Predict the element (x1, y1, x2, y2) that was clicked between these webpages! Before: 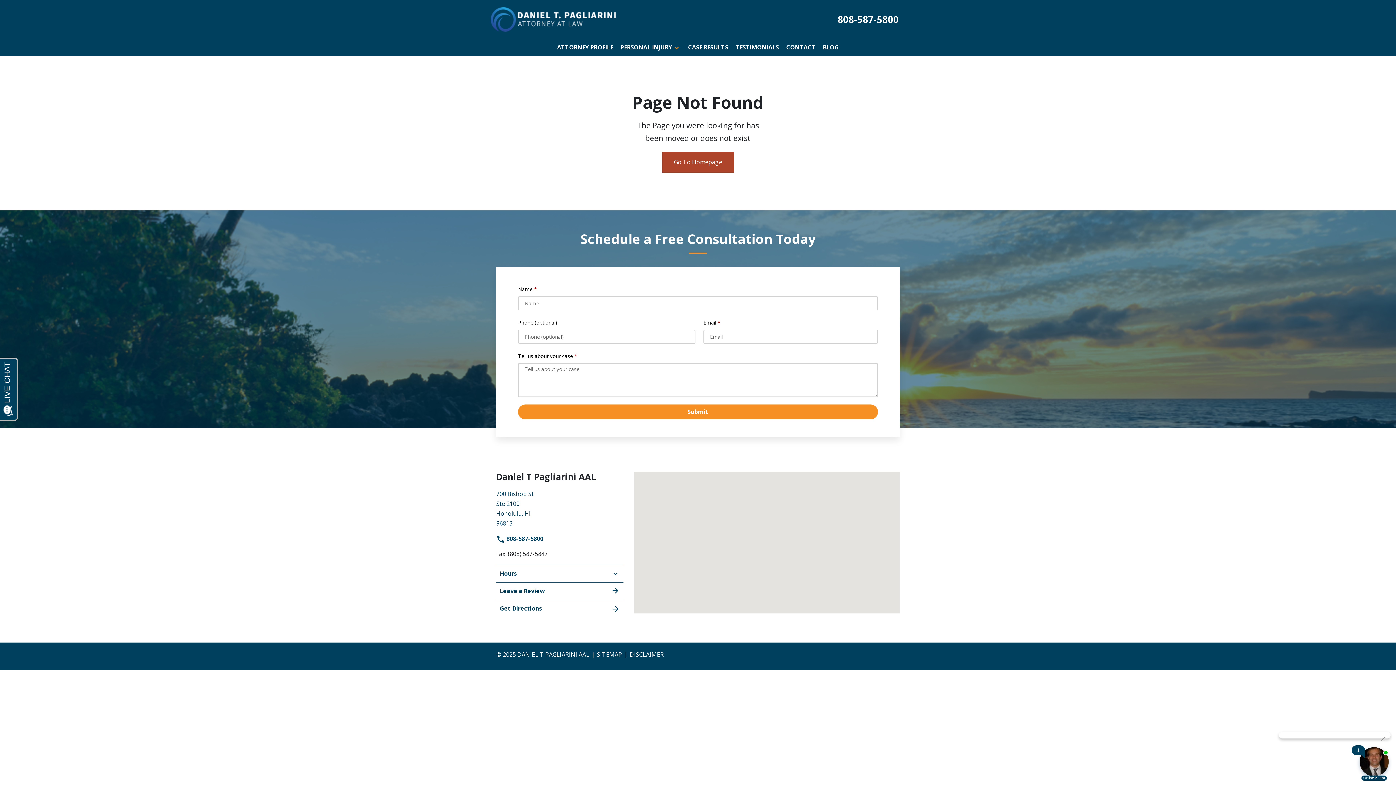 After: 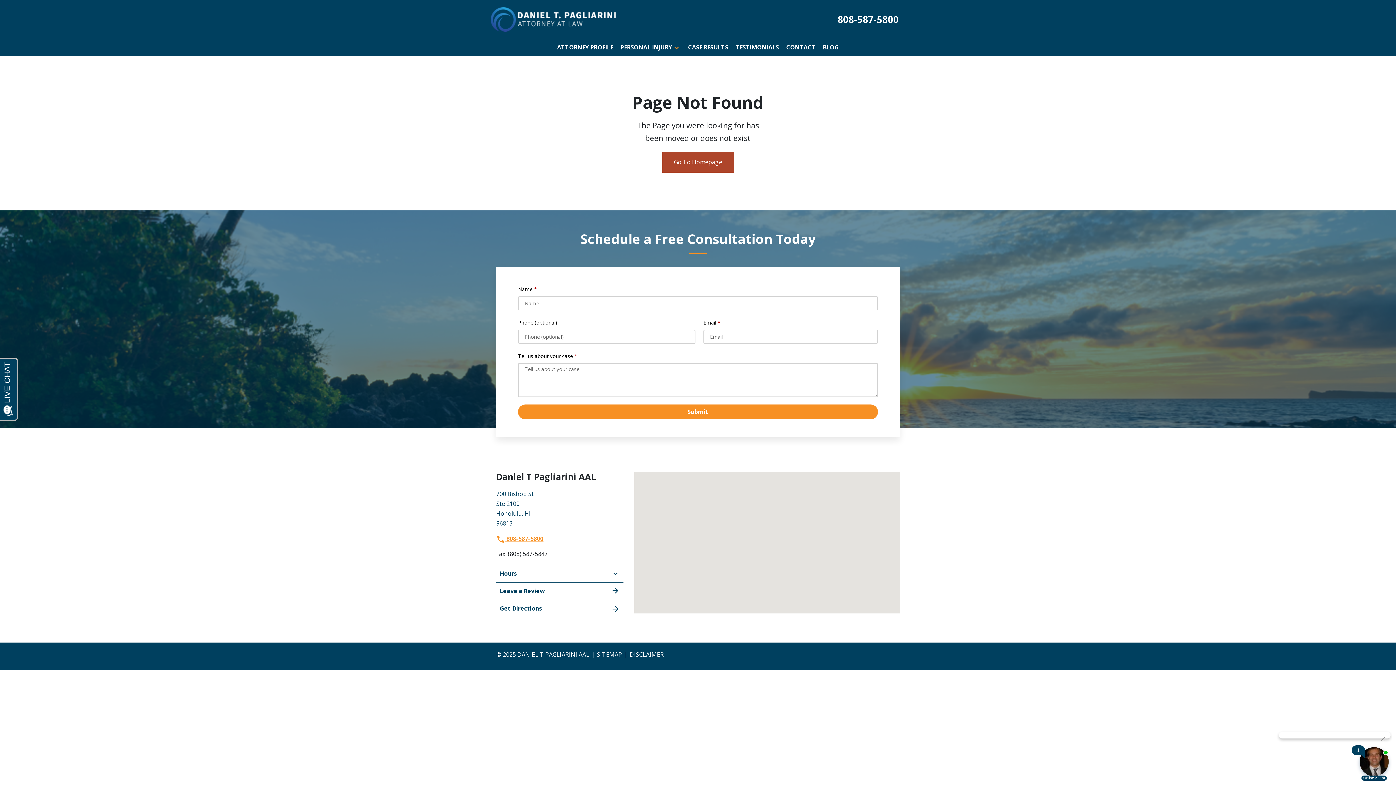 Action: bbox: (496, 534, 543, 542) label: link to call attorney